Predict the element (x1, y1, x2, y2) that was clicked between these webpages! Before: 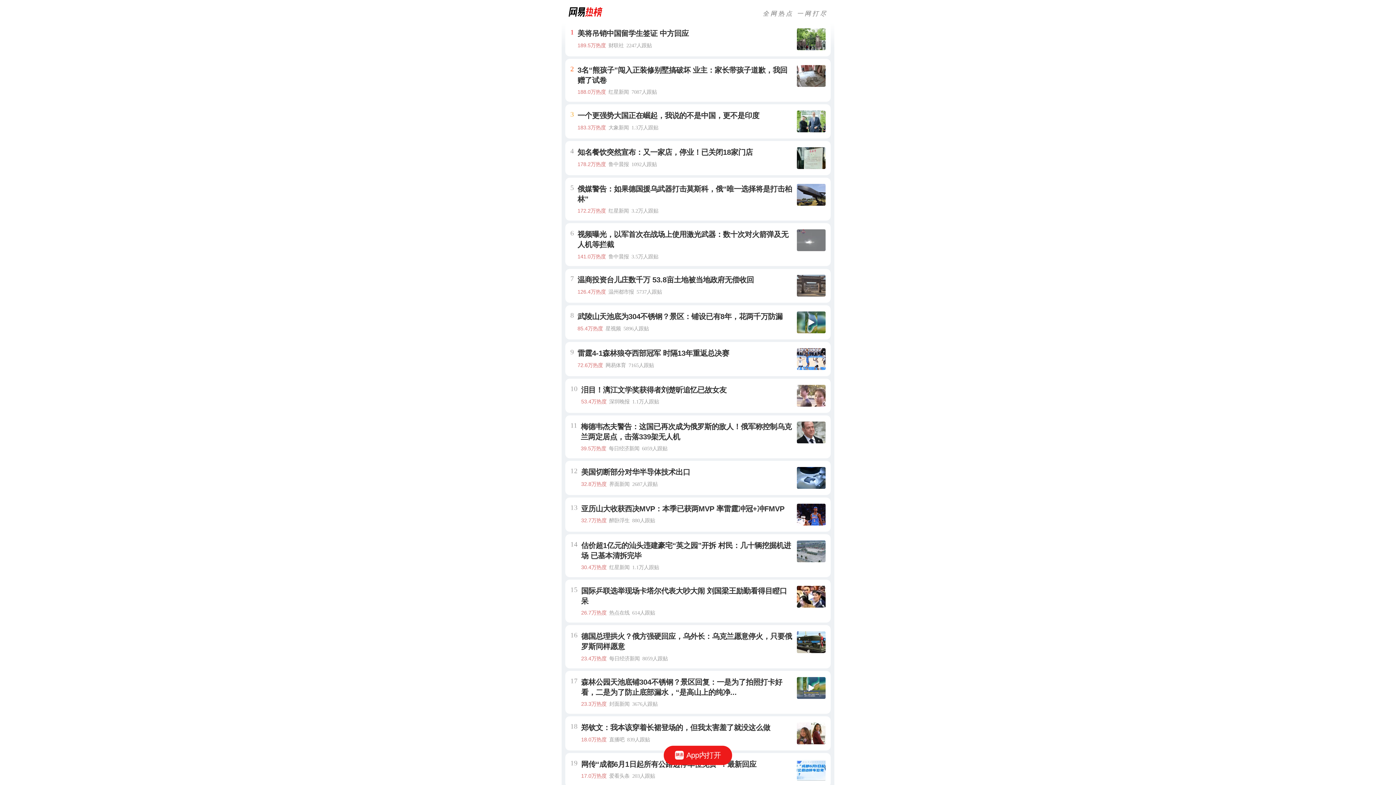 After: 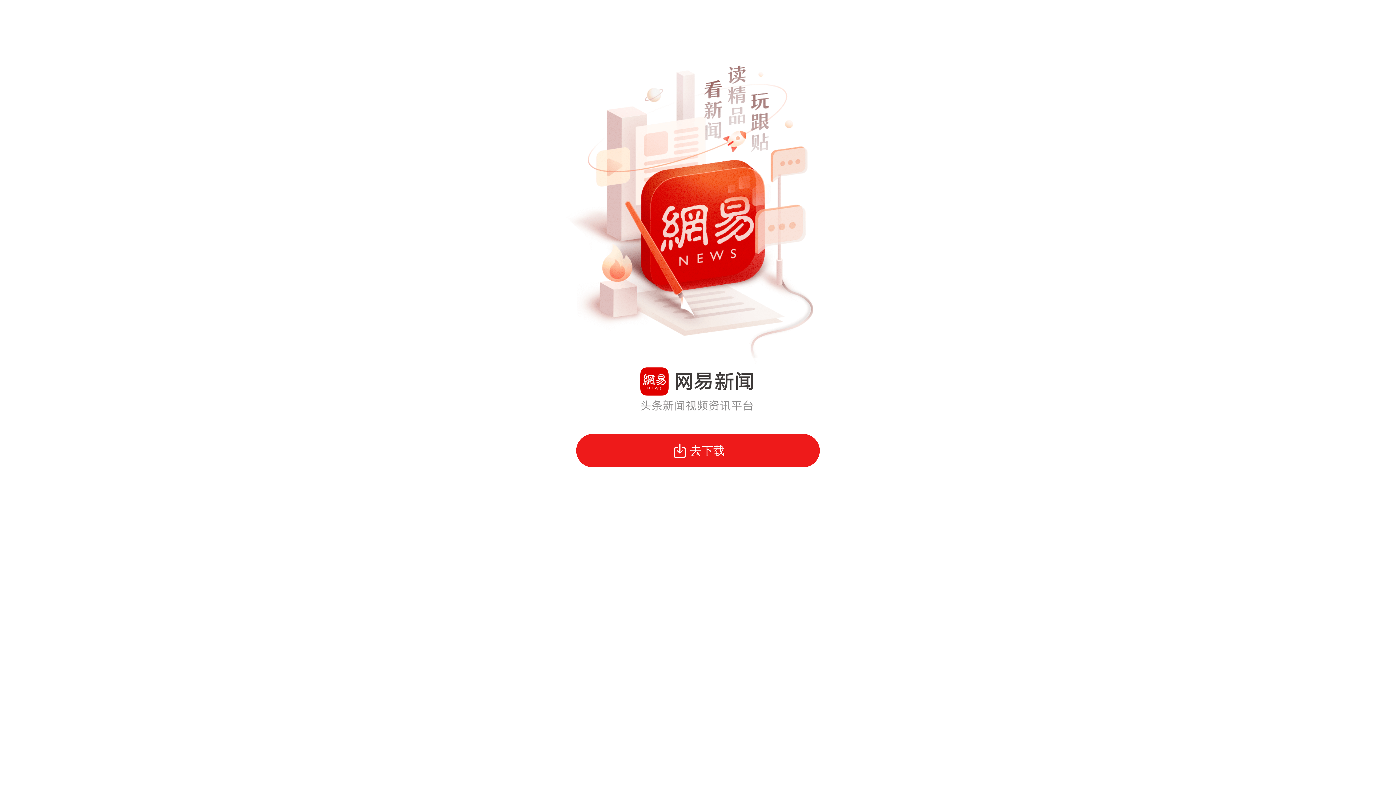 Action: bbox: (663, 746, 732, 765) label: App内打开